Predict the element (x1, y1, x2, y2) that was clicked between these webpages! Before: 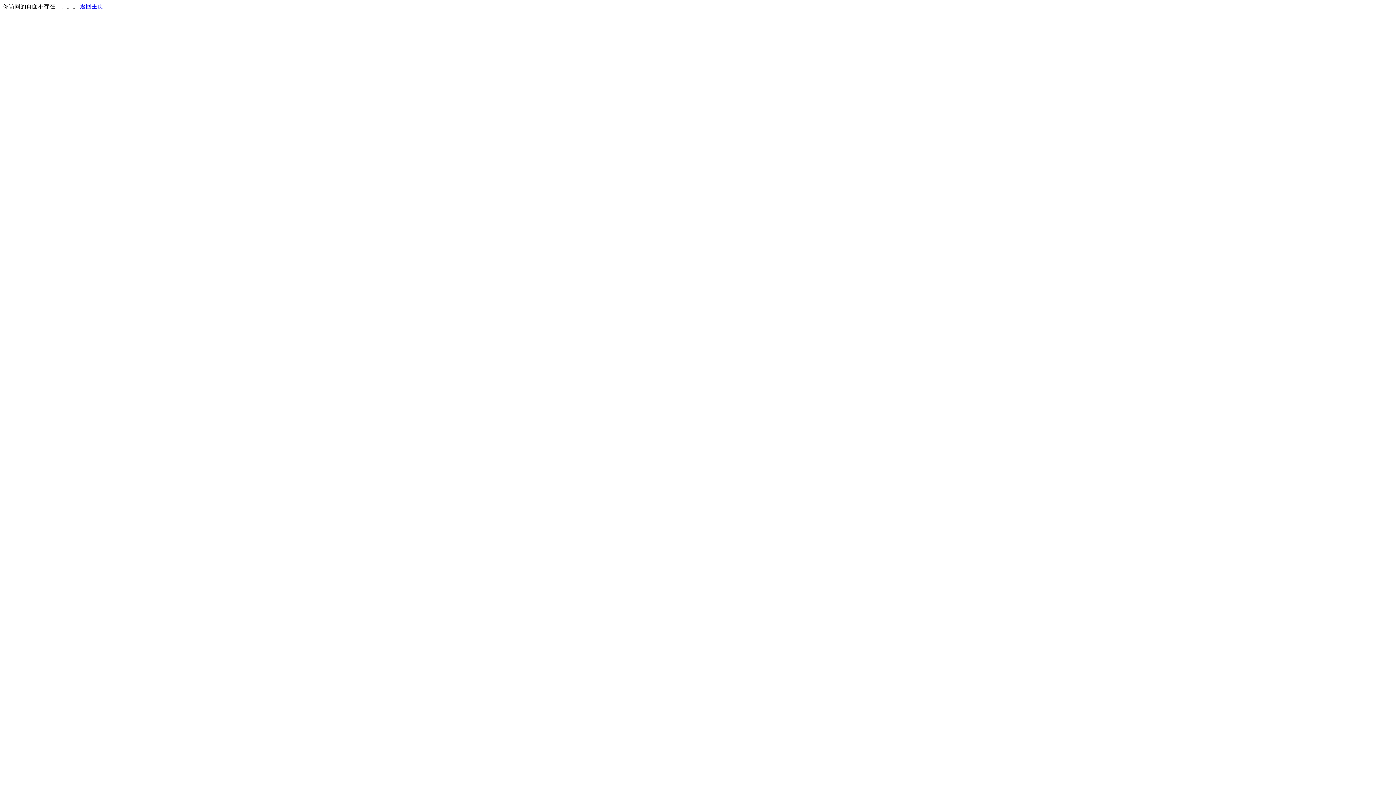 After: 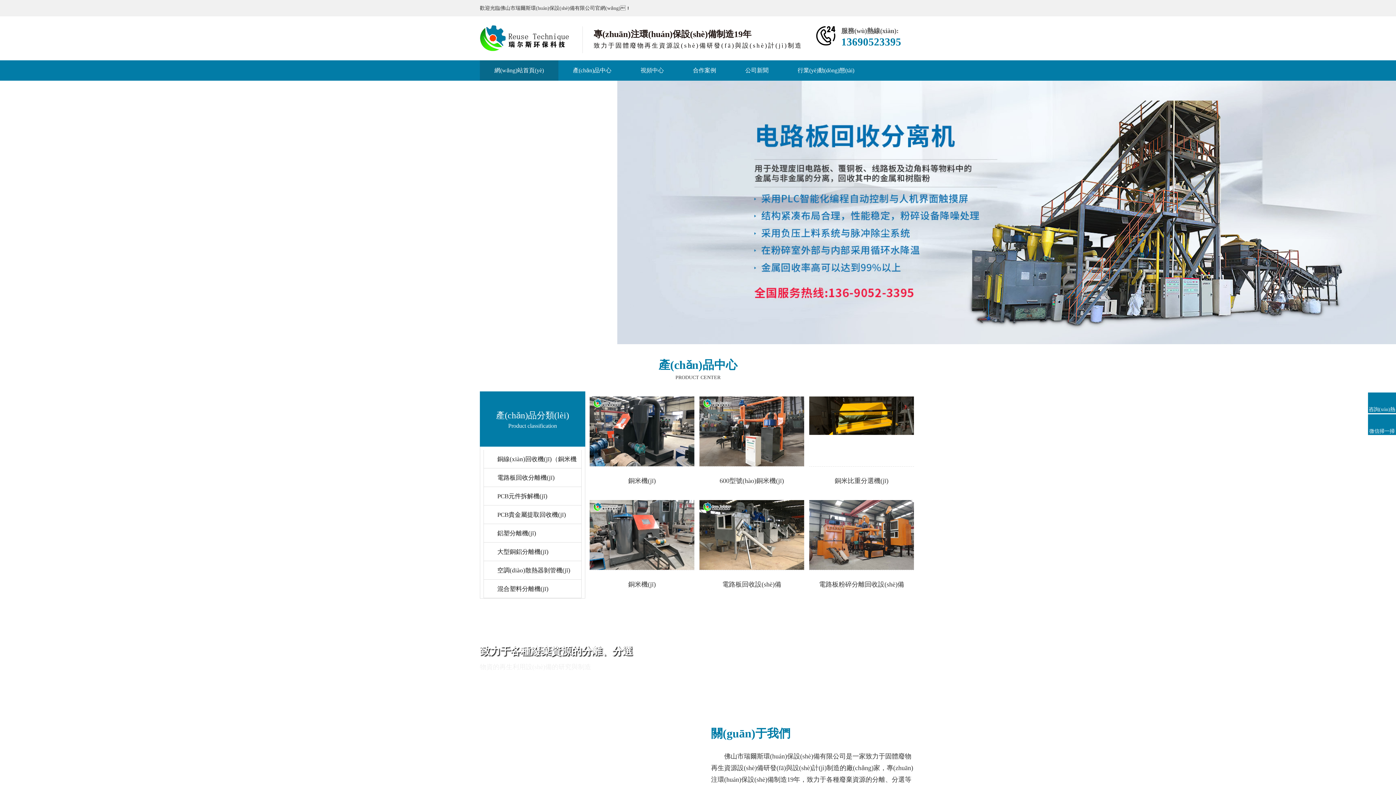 Action: bbox: (80, 3, 103, 9) label: 返回主页